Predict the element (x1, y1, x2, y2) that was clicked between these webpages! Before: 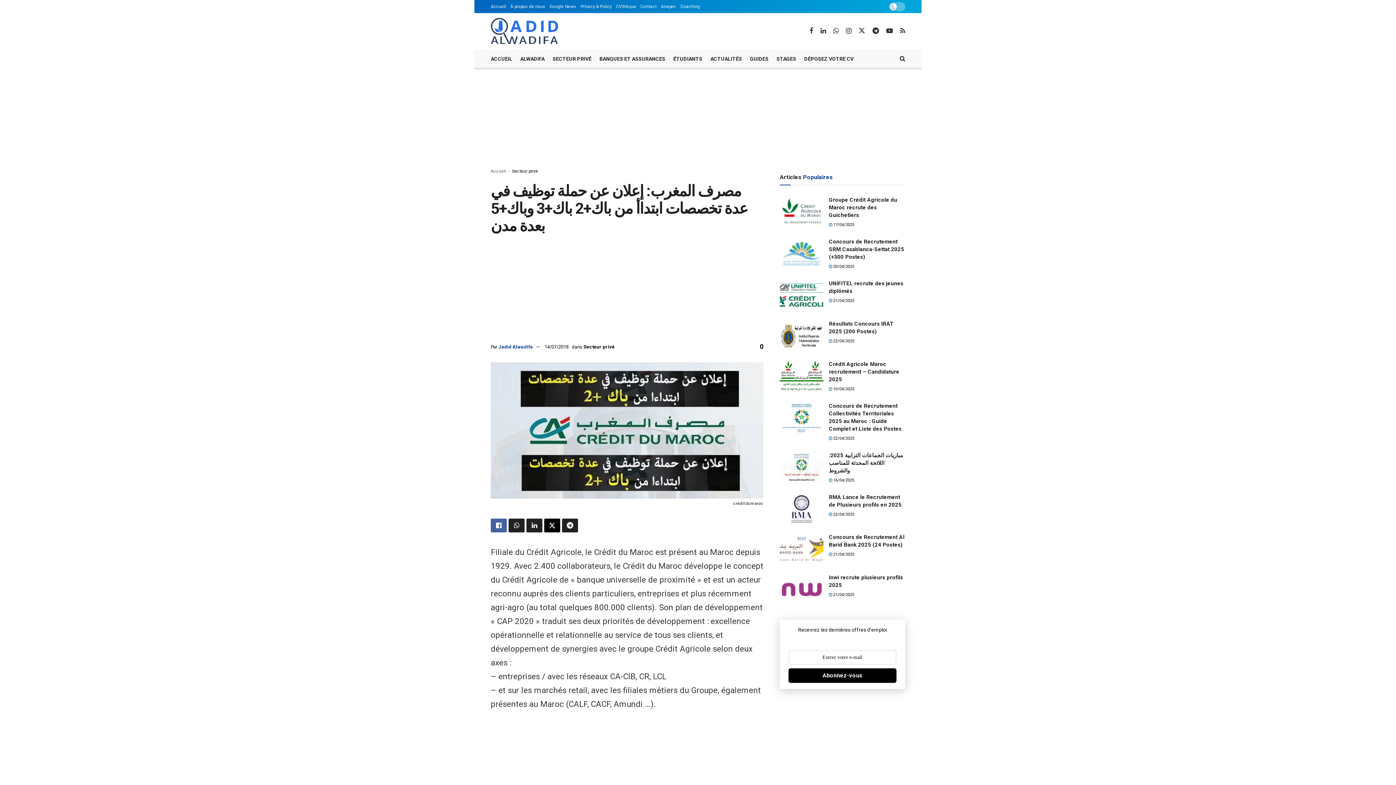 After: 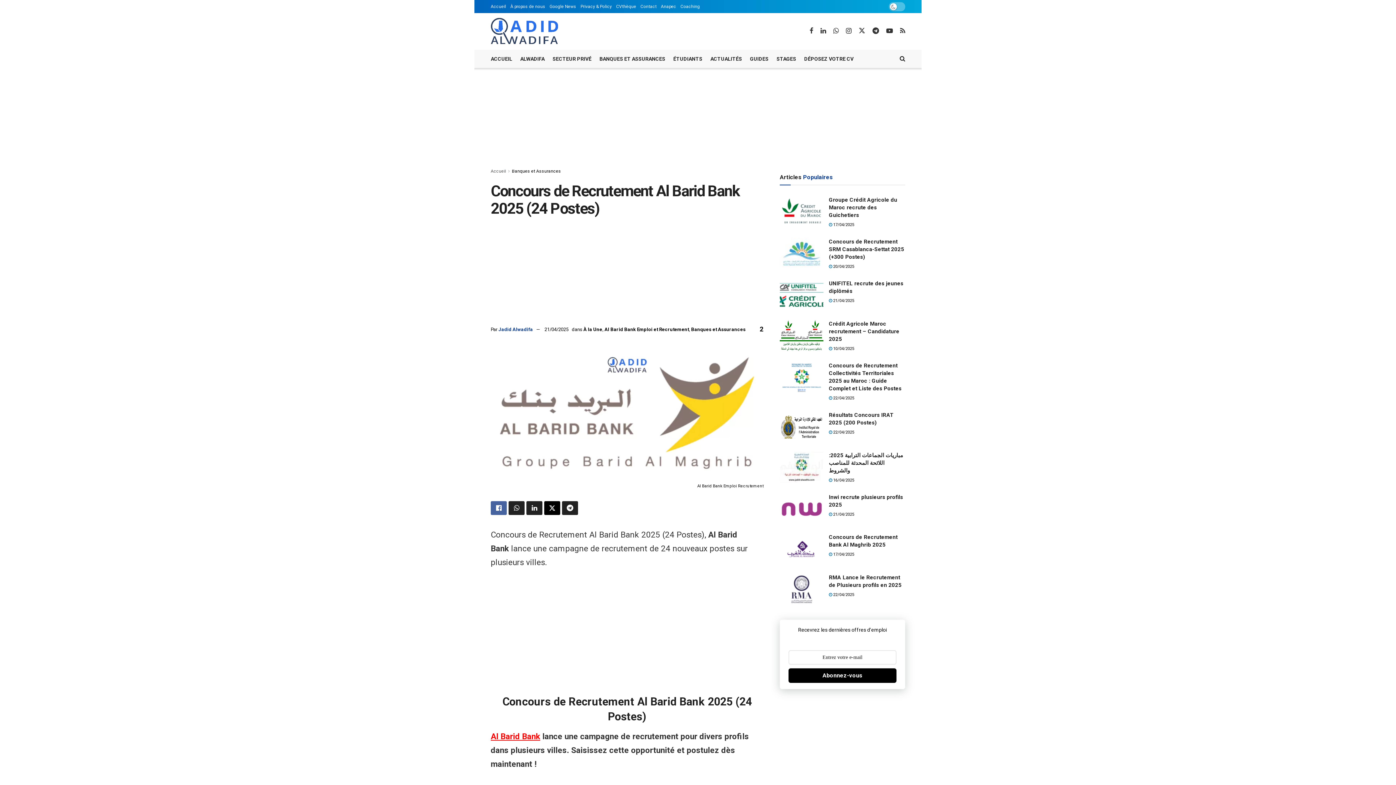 Action: label:  21/04/2025 bbox: (829, 552, 854, 557)